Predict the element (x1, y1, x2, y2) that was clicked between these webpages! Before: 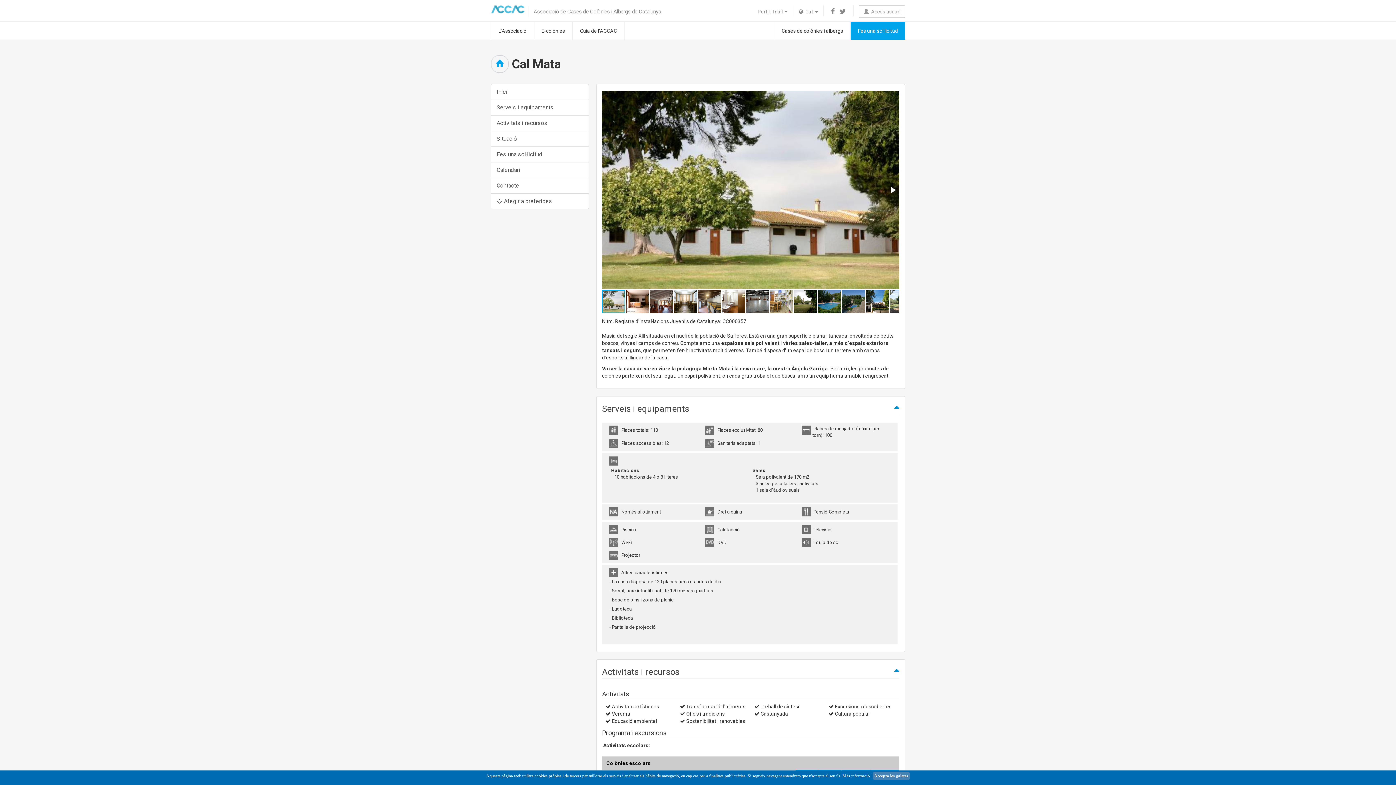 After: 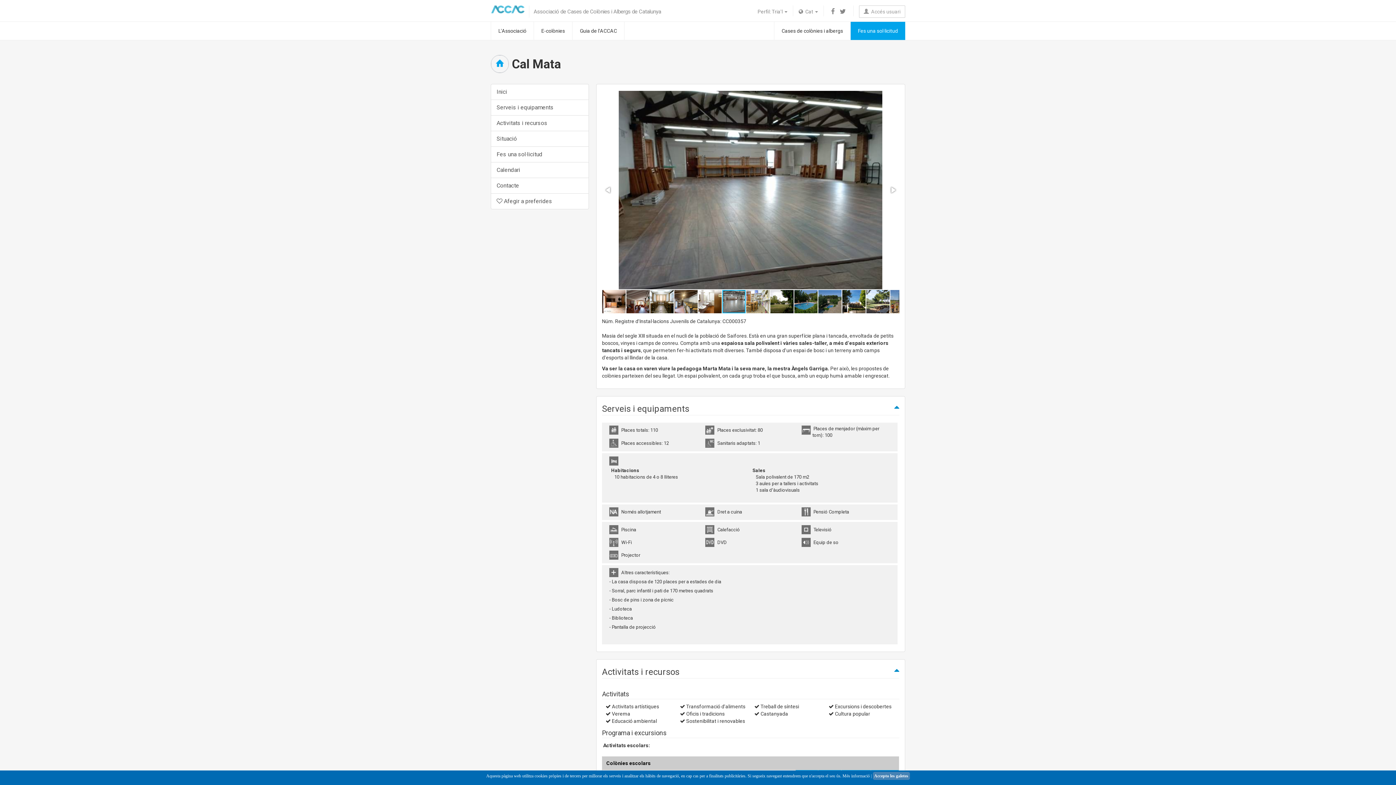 Action: bbox: (746, 289, 770, 314)